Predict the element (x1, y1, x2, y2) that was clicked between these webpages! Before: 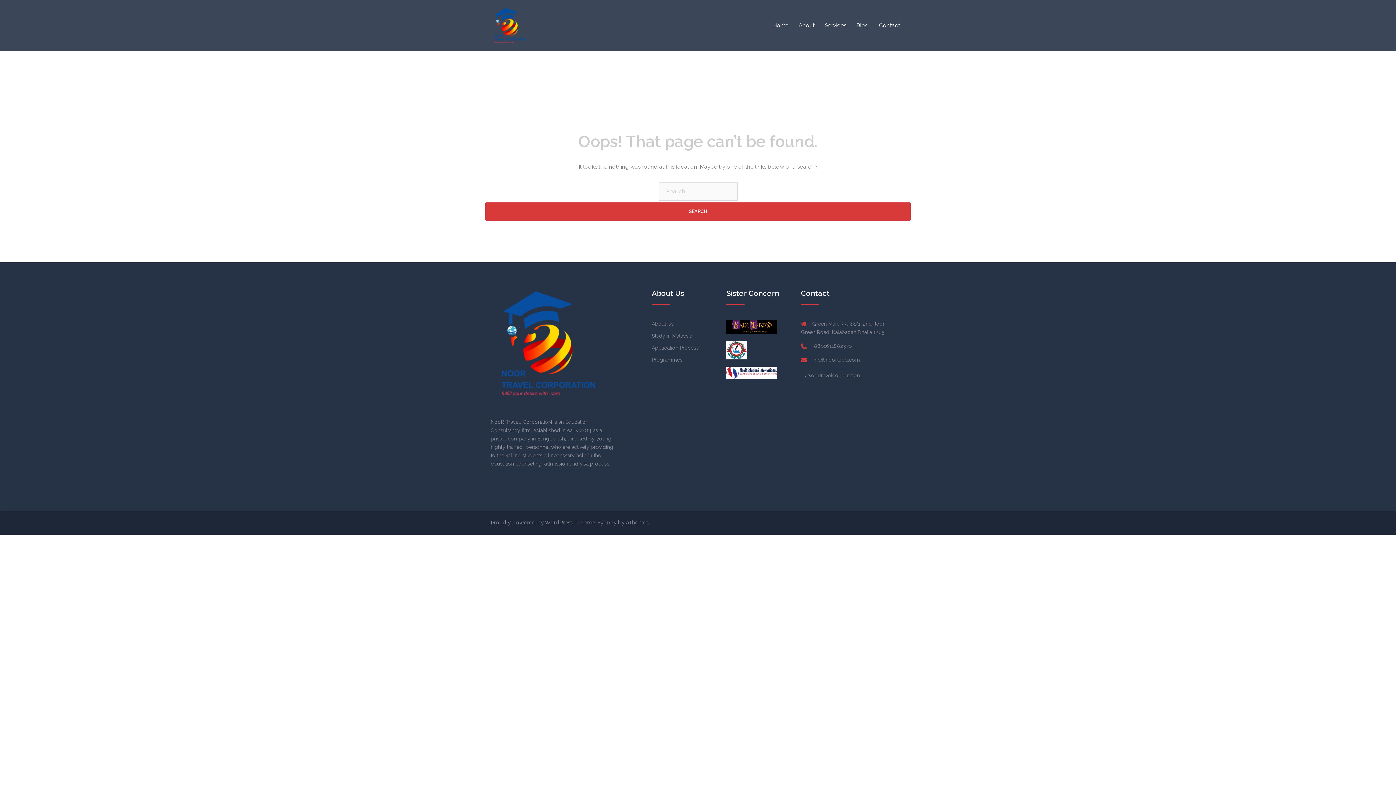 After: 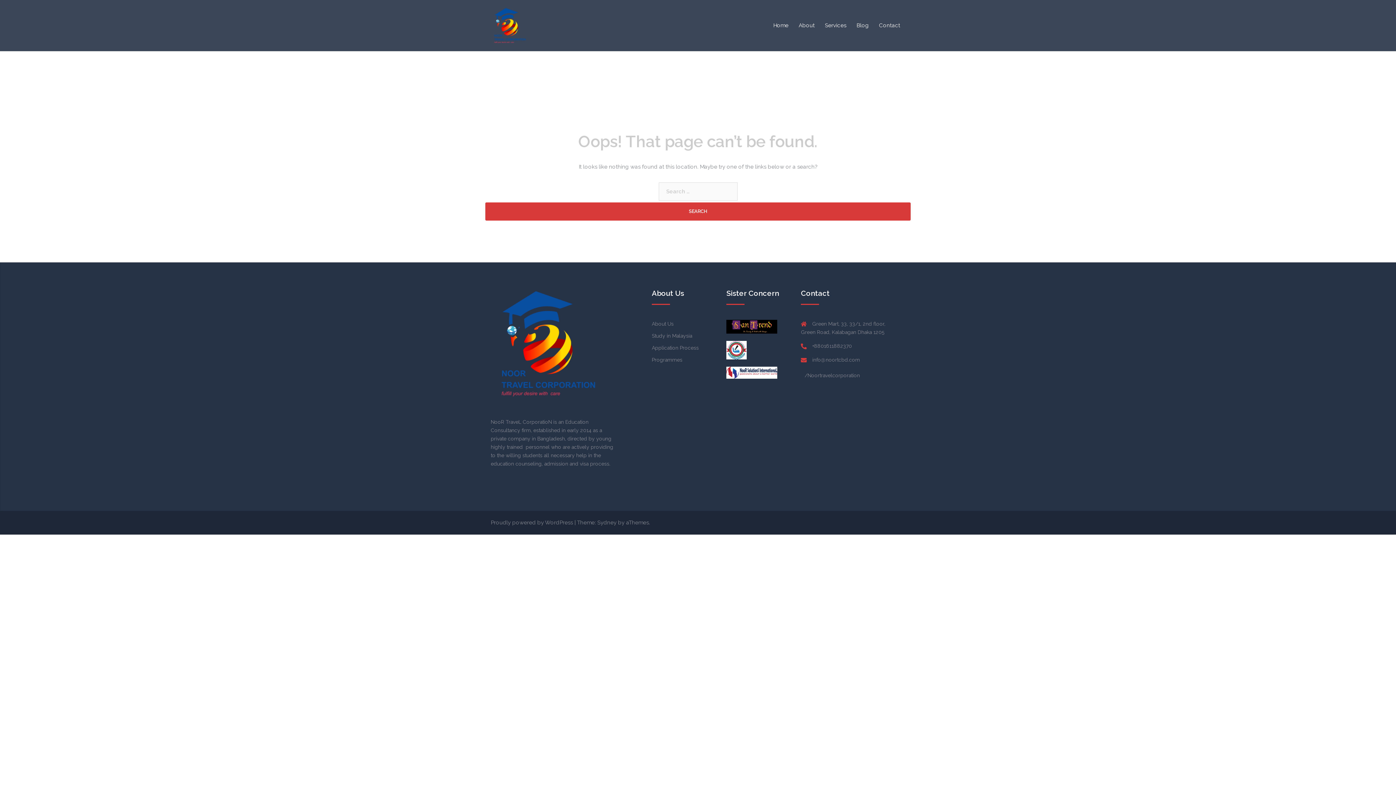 Action: bbox: (804, 372, 860, 378) label: /Noortravelcorporation